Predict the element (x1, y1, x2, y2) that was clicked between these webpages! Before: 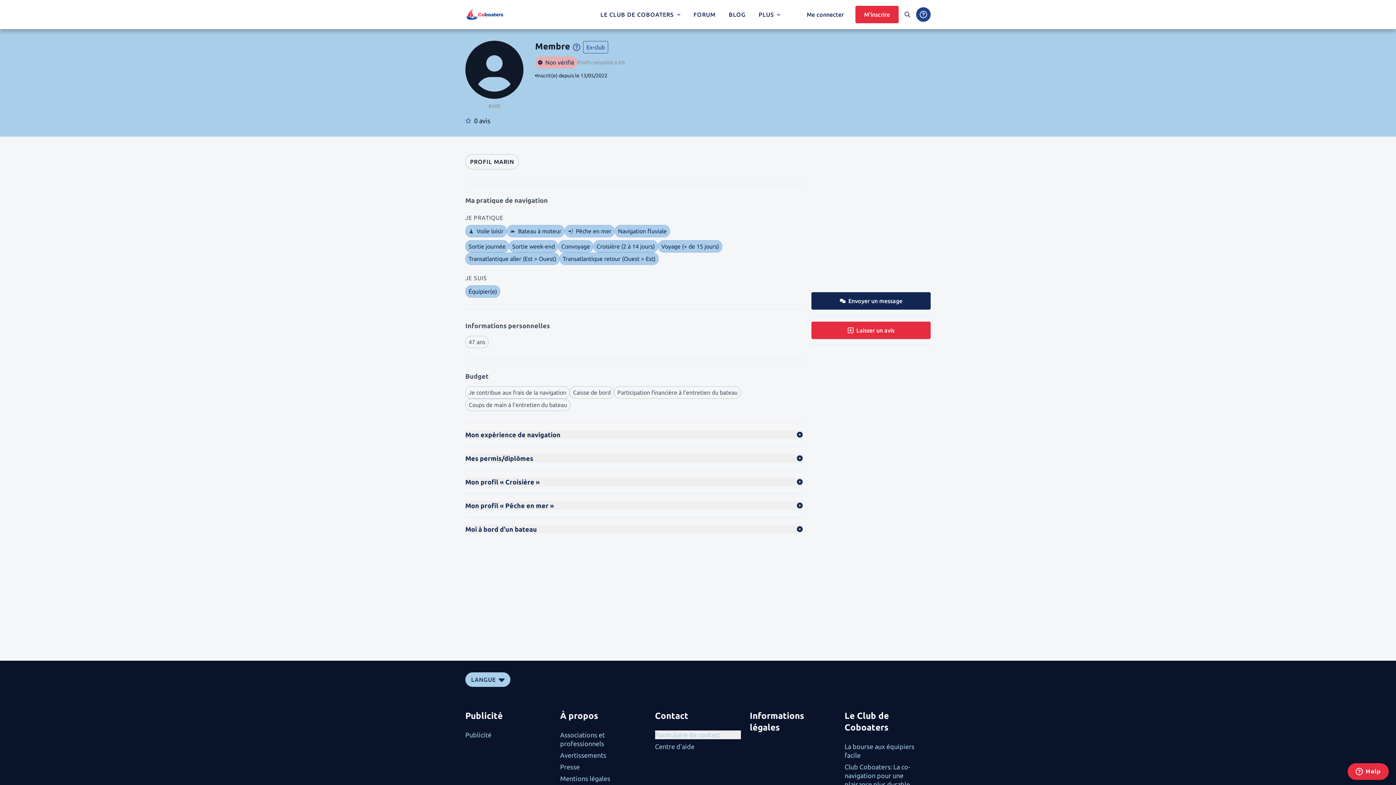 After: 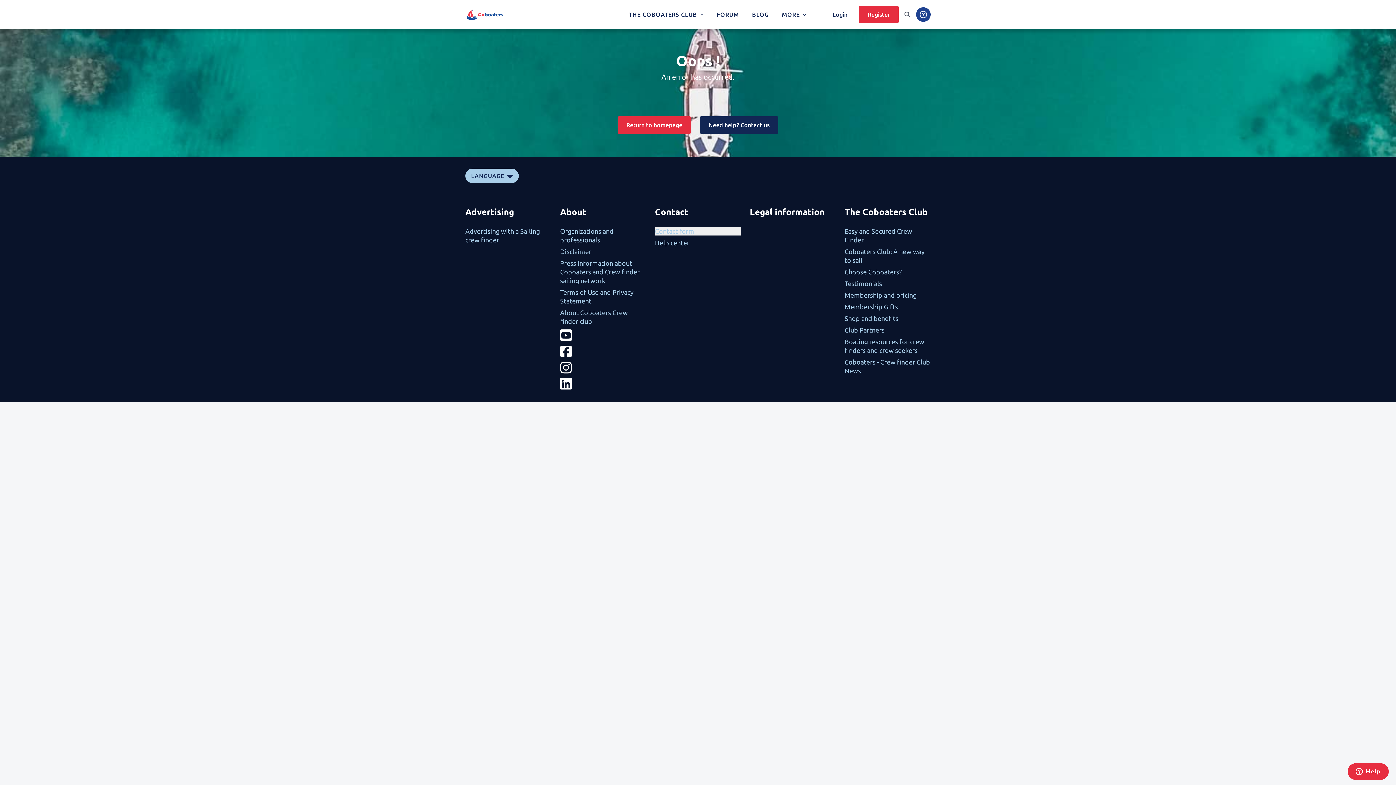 Action: bbox: (900, 7, 914, 21)